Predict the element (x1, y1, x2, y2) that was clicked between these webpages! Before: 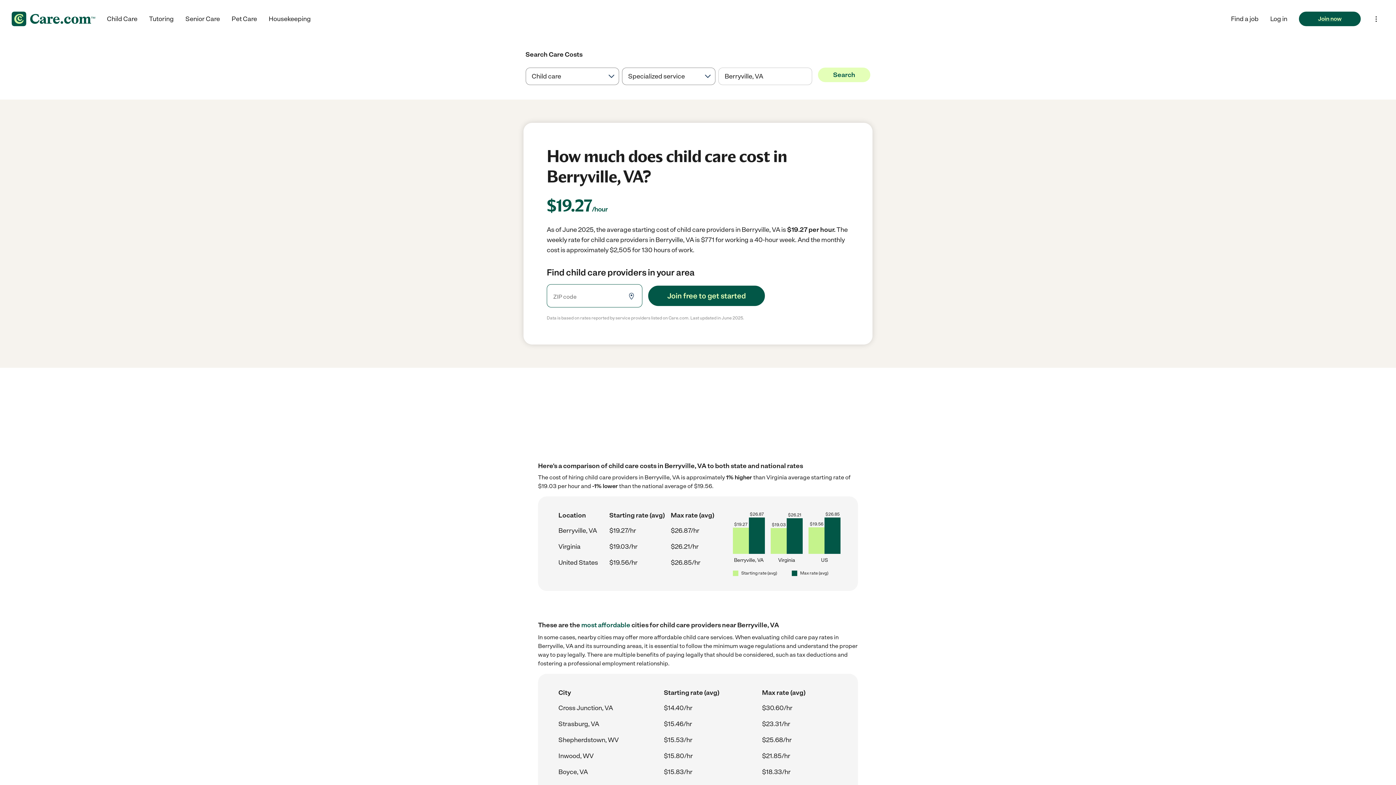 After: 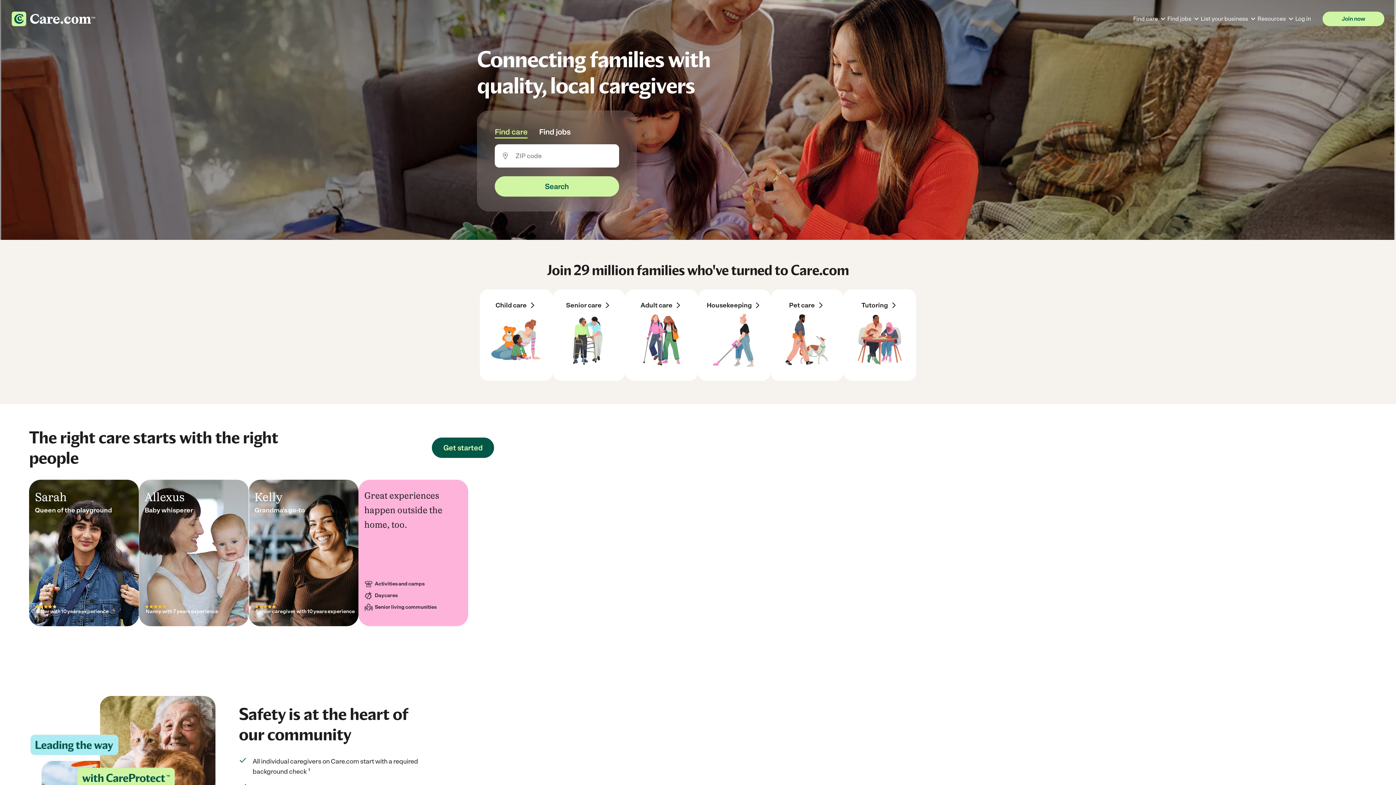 Action: bbox: (11, 11, 95, 26)